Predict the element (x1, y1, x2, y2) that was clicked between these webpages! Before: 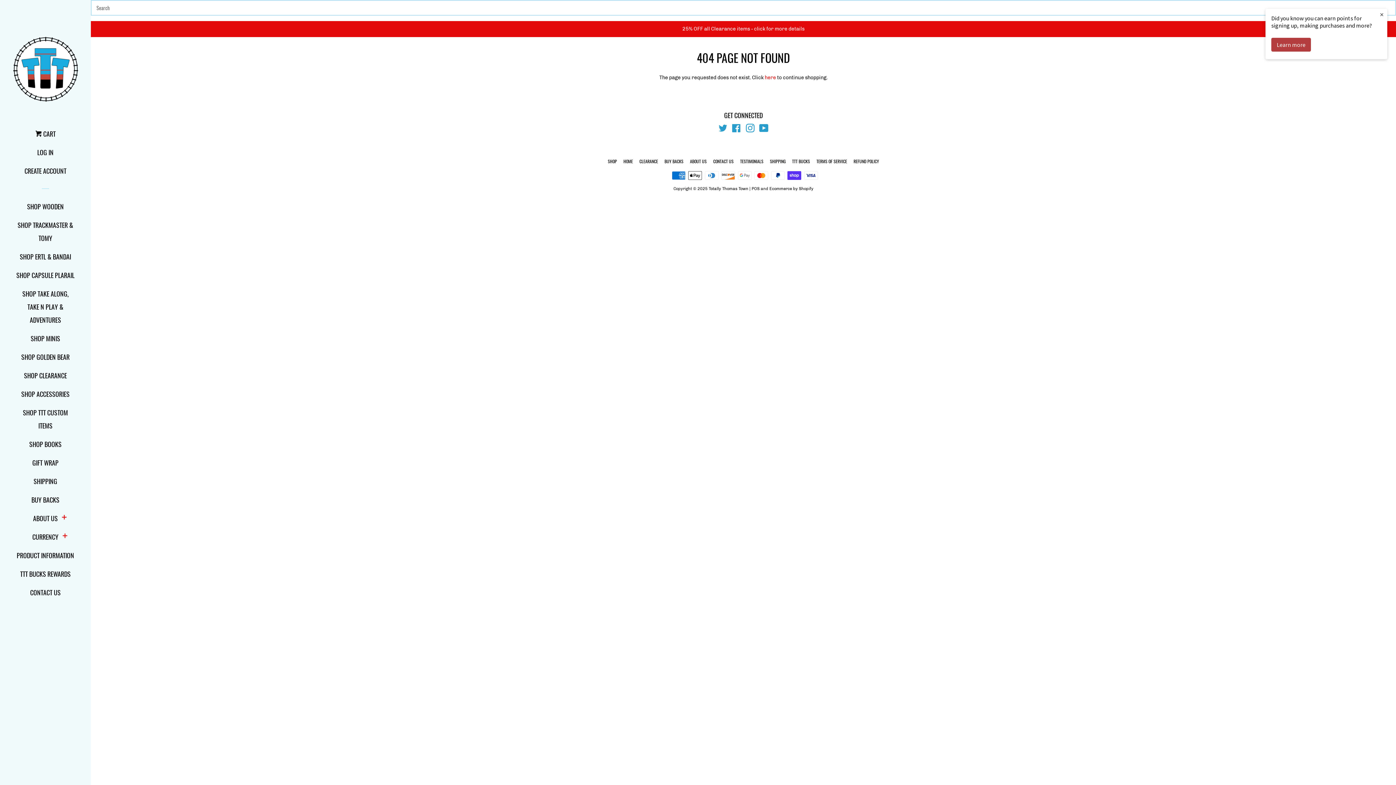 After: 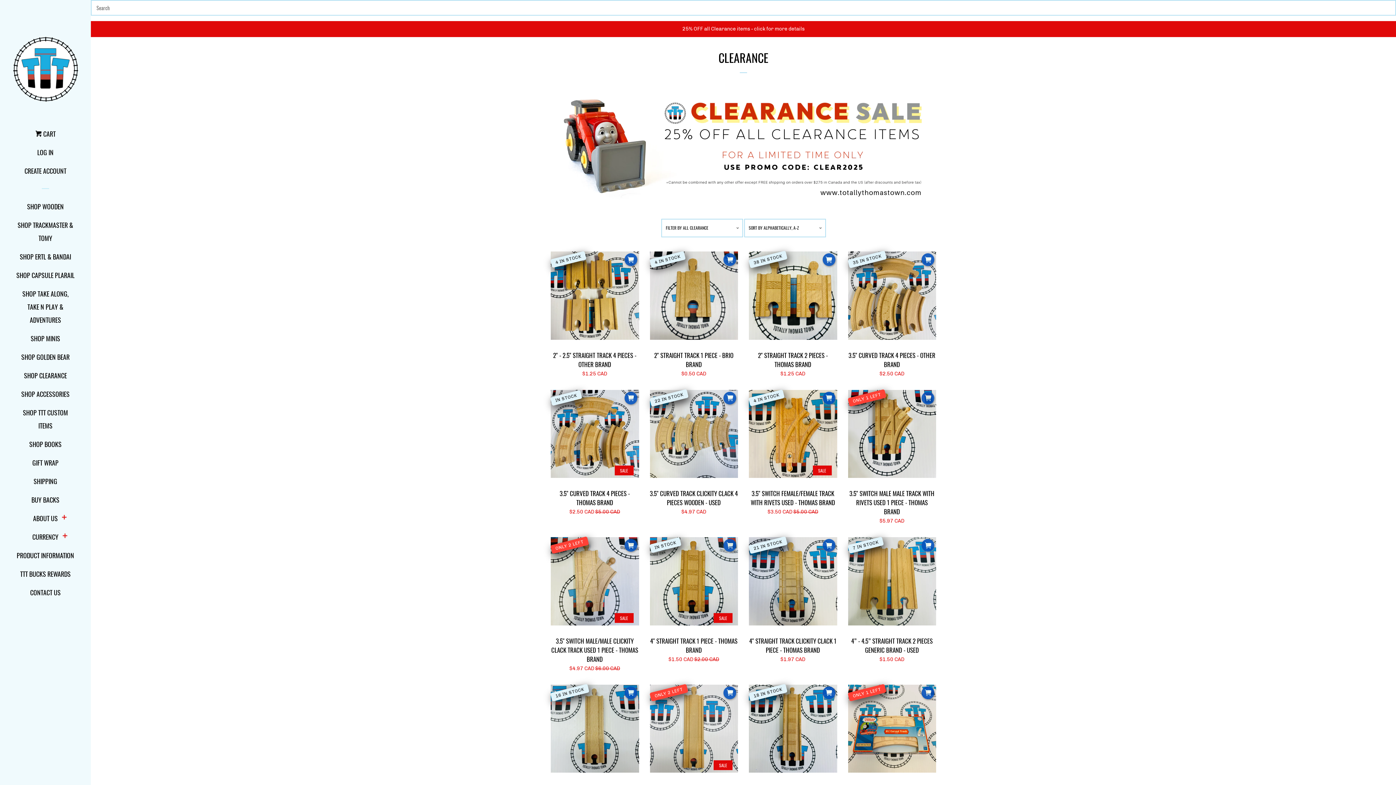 Action: bbox: (90, 21, 1396, 37) label: 25% OFF all Clearance items - click for more details